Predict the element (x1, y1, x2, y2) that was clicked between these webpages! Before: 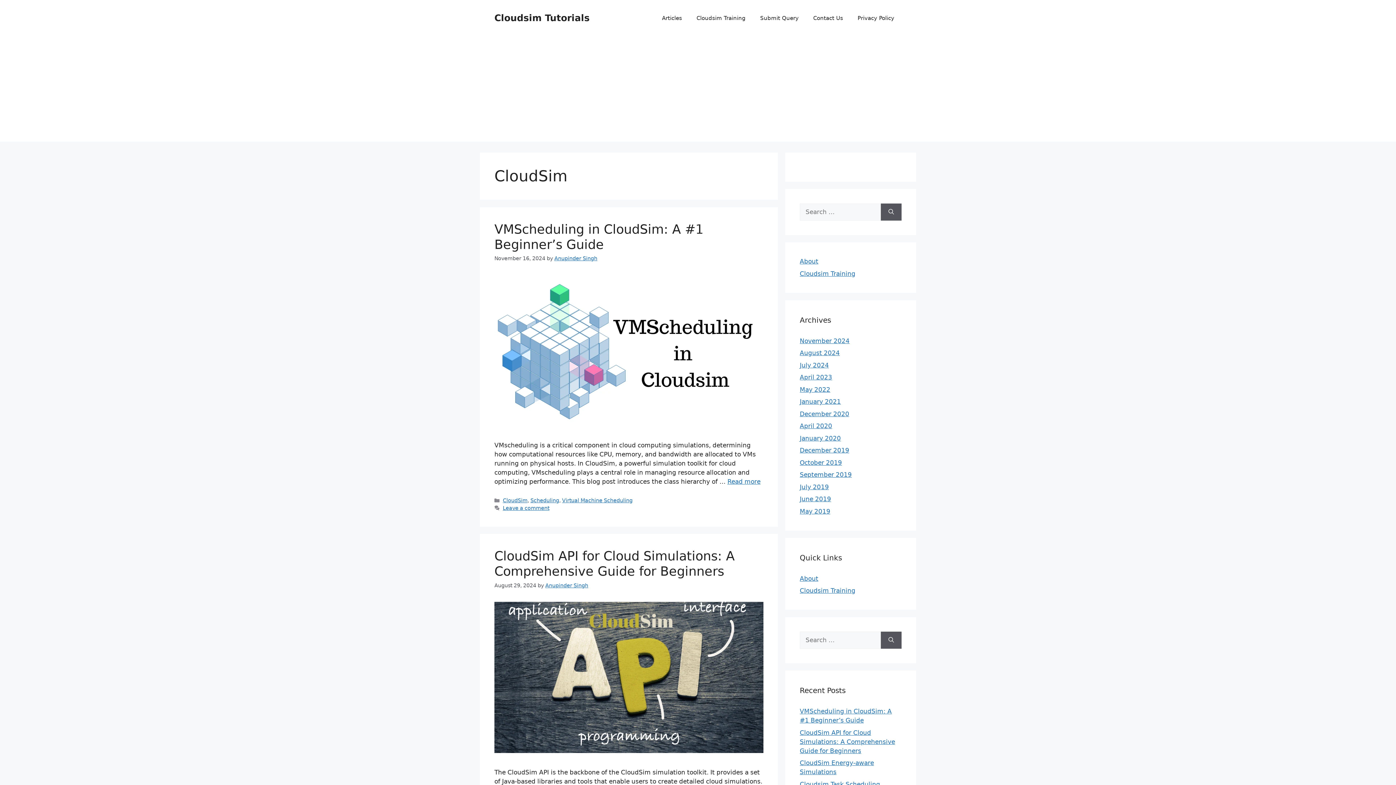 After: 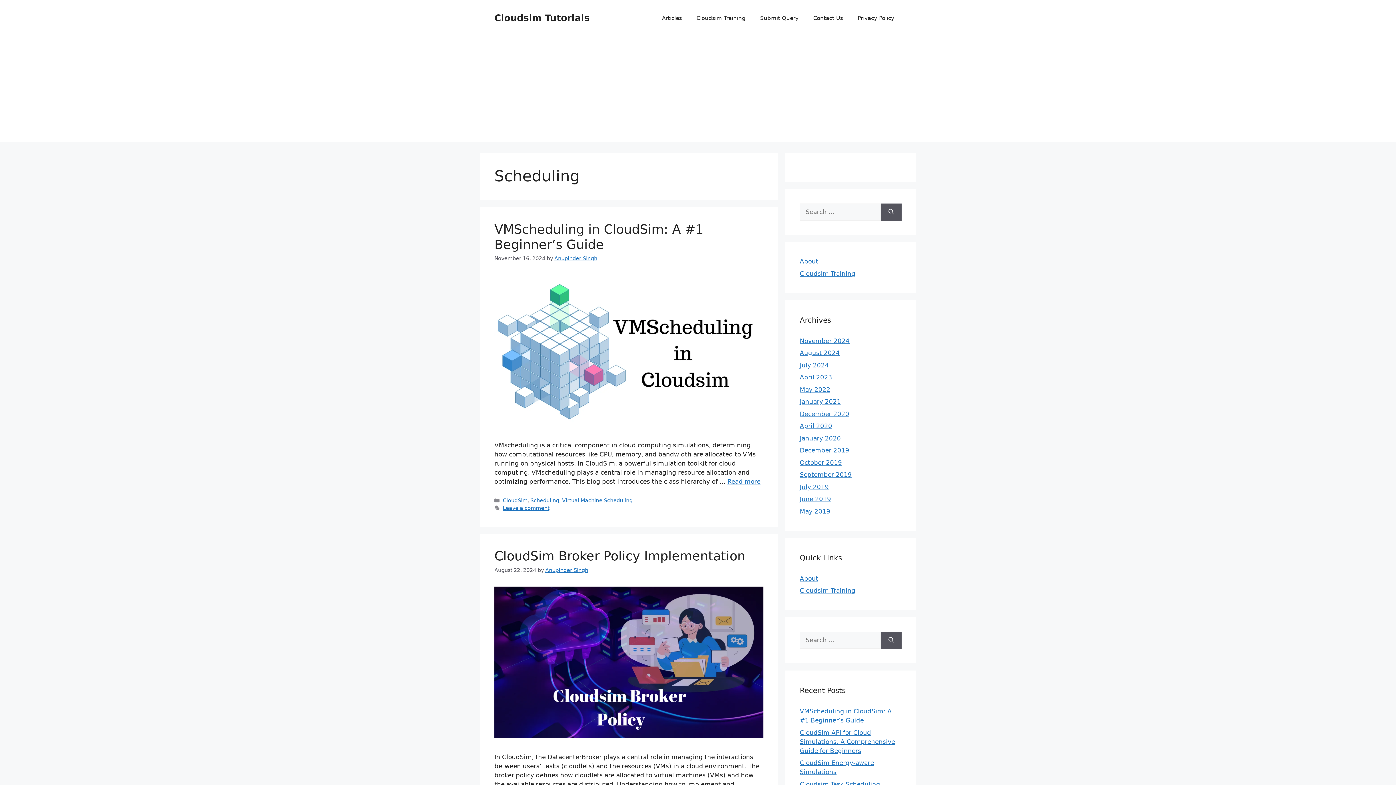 Action: label: Scheduling bbox: (530, 497, 559, 503)